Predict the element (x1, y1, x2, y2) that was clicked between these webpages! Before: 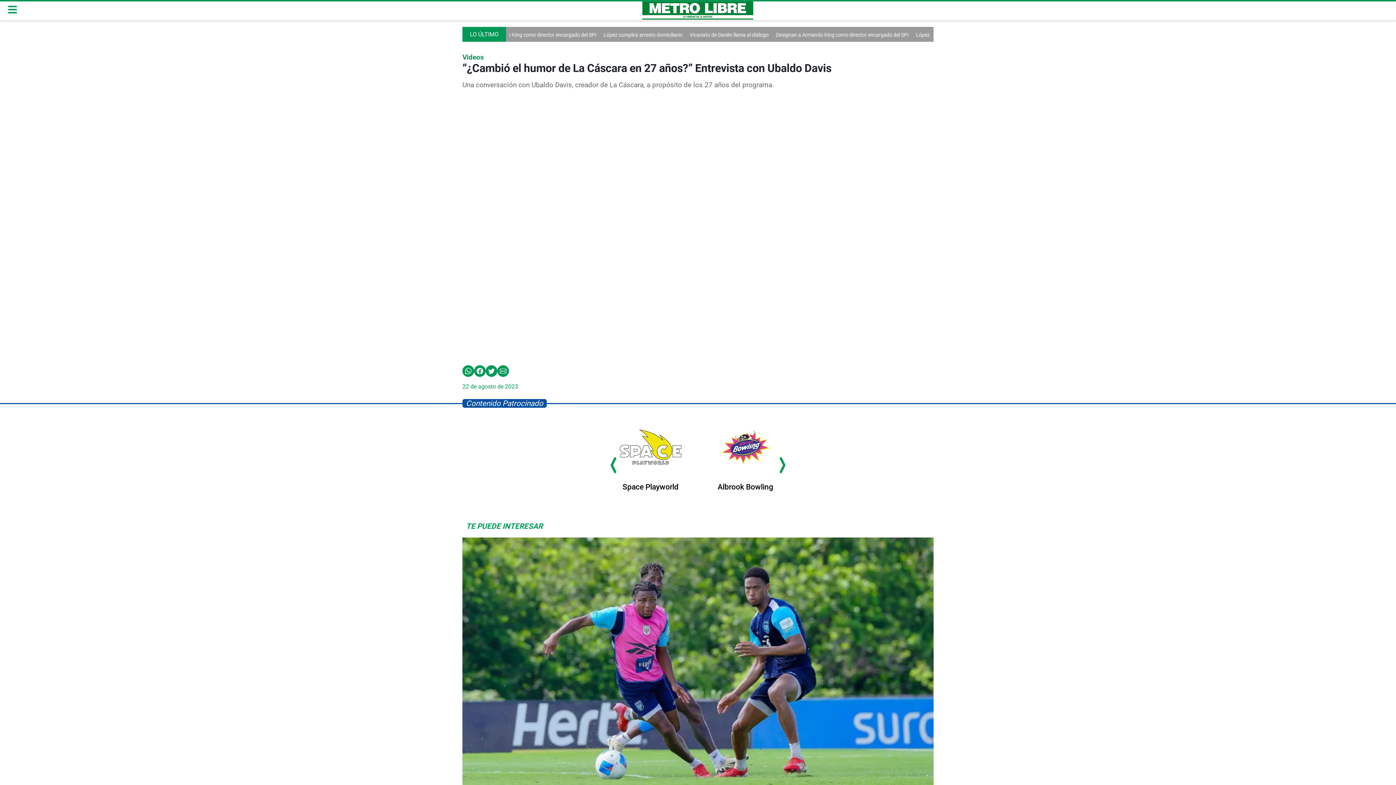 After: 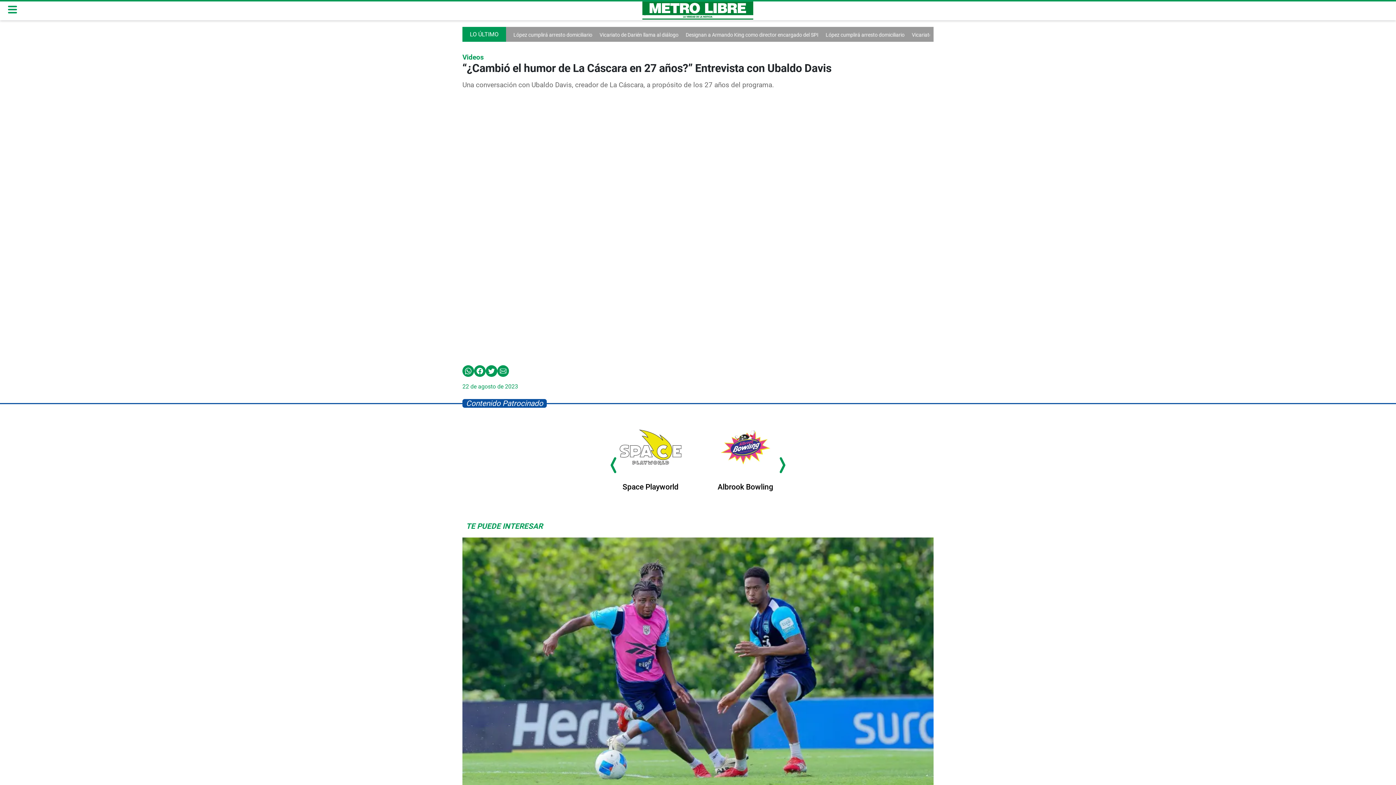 Action: bbox: (497, 367, 509, 374)